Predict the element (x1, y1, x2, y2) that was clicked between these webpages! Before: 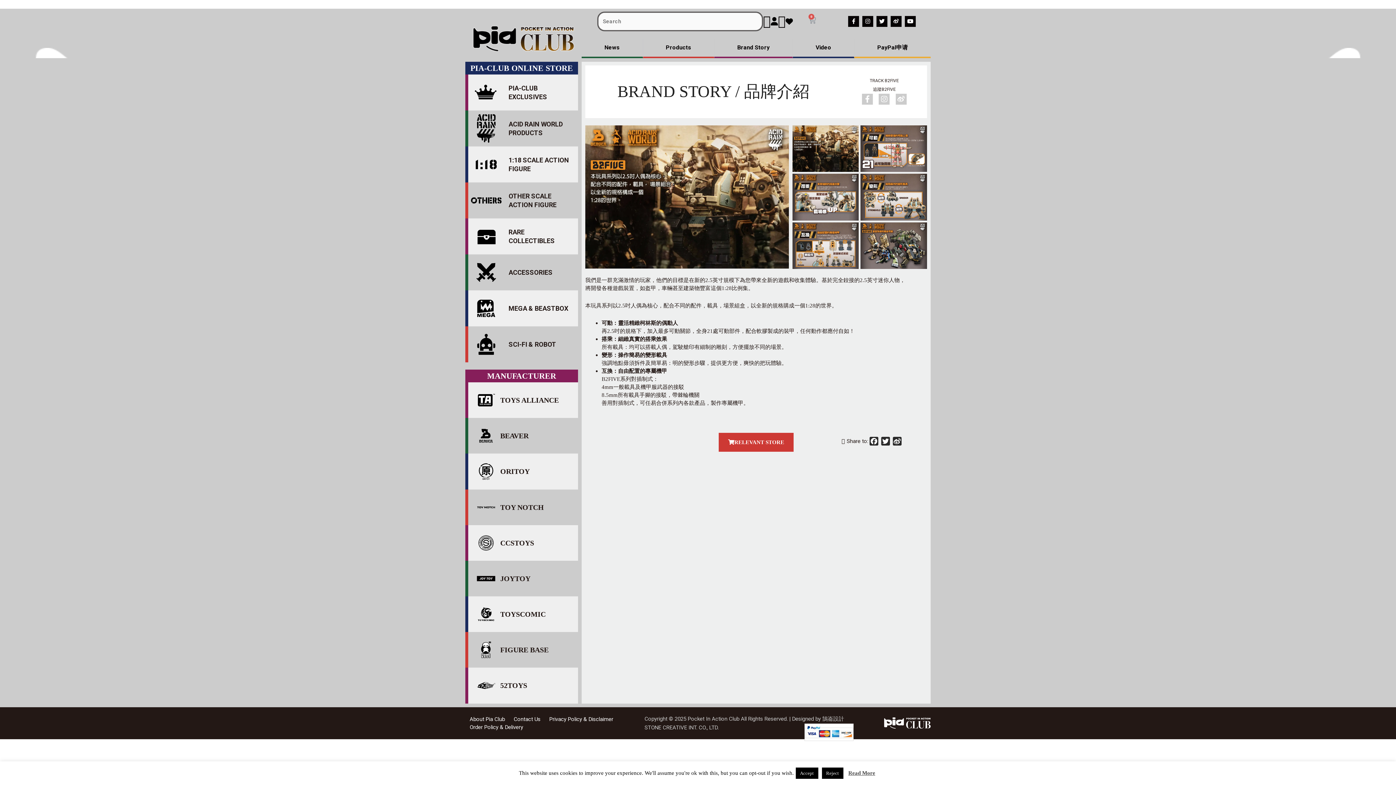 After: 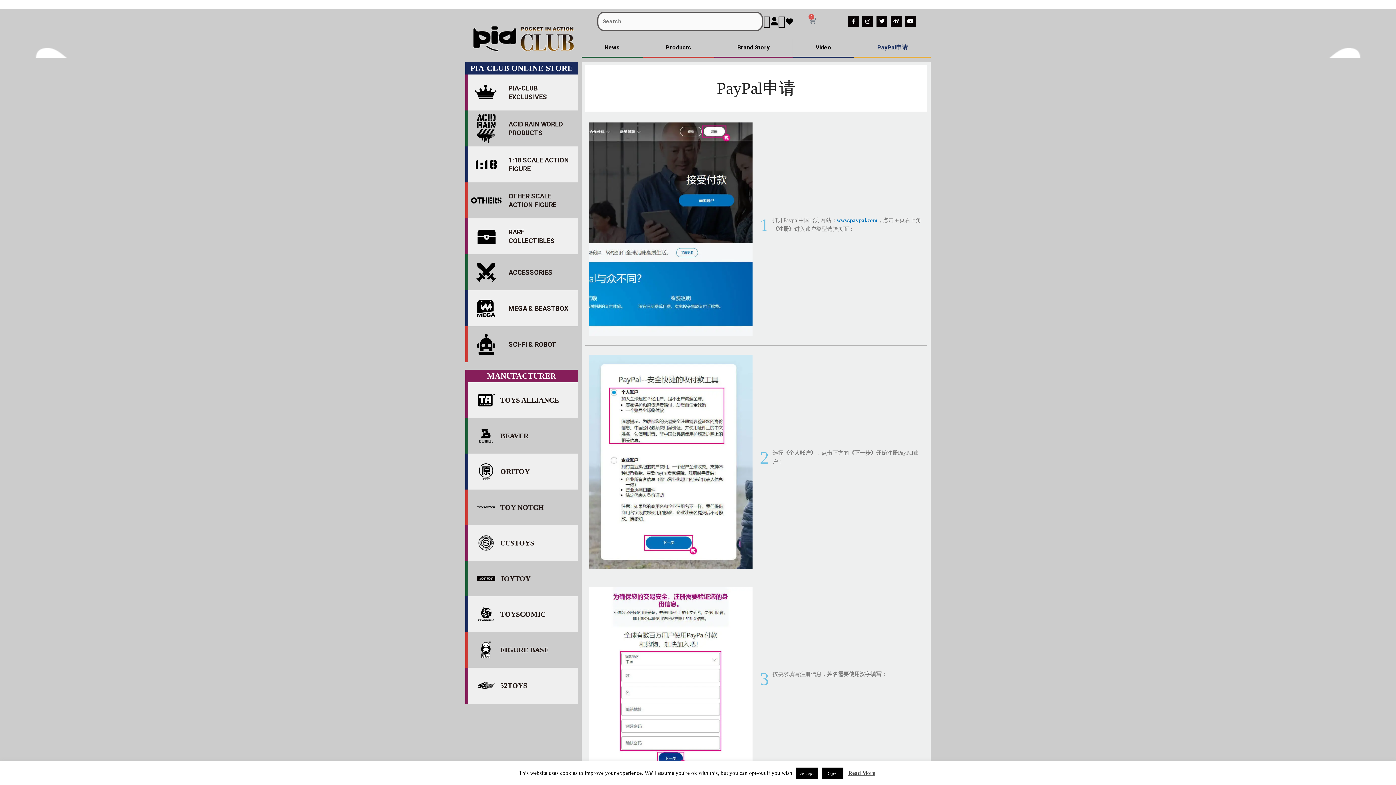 Action: bbox: (854, 38, 930, 56) label: PayPal申请